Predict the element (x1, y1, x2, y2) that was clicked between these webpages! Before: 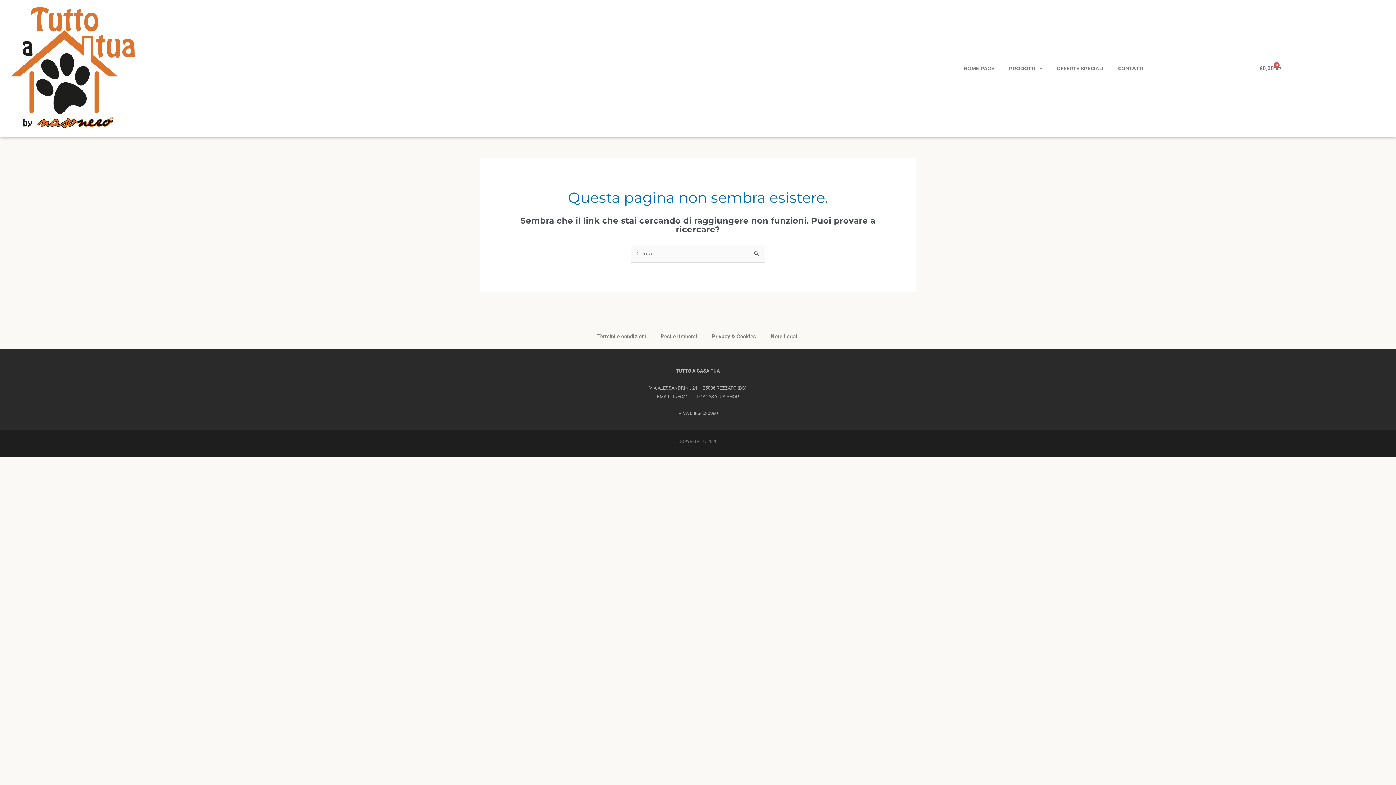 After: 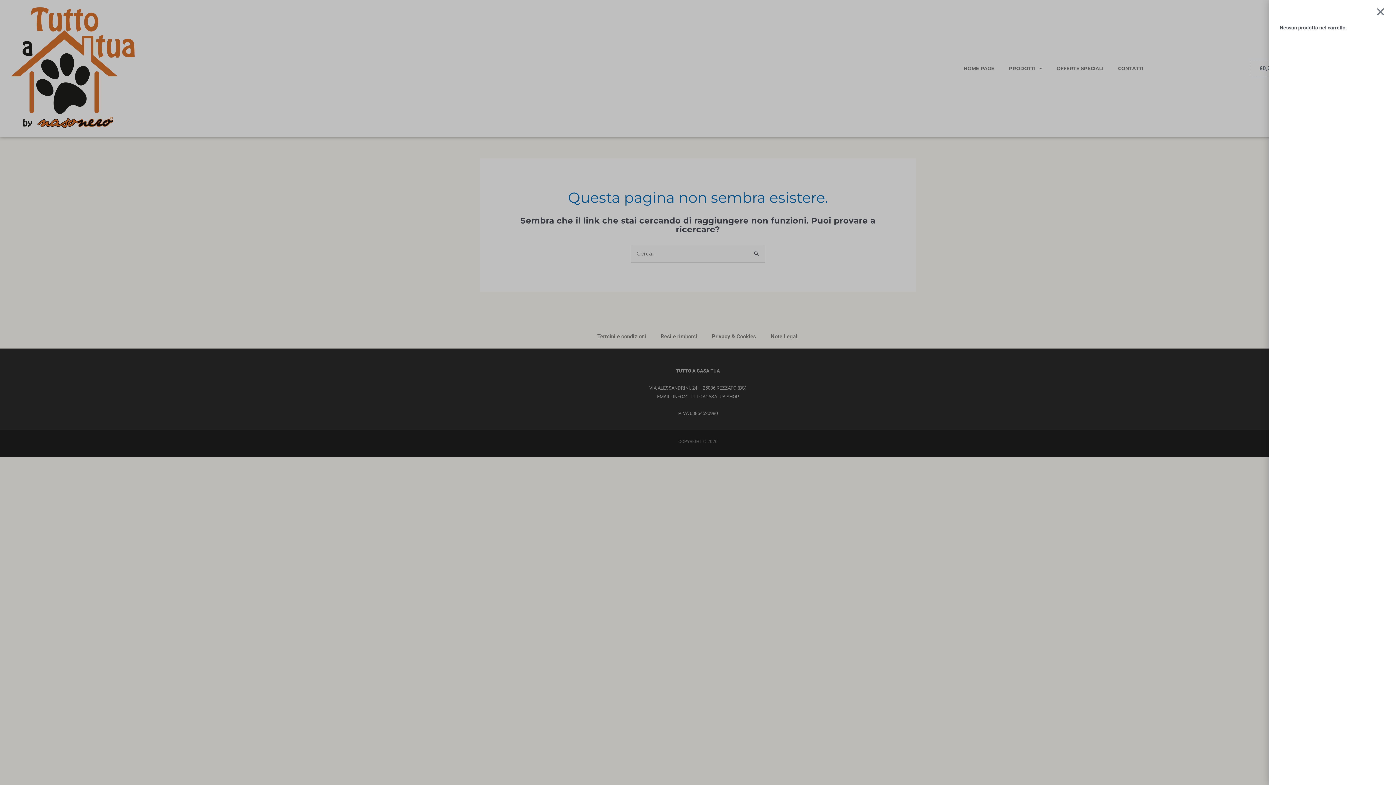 Action: label: €0,00
0
Carrello bbox: (1250, 60, 1290, 76)